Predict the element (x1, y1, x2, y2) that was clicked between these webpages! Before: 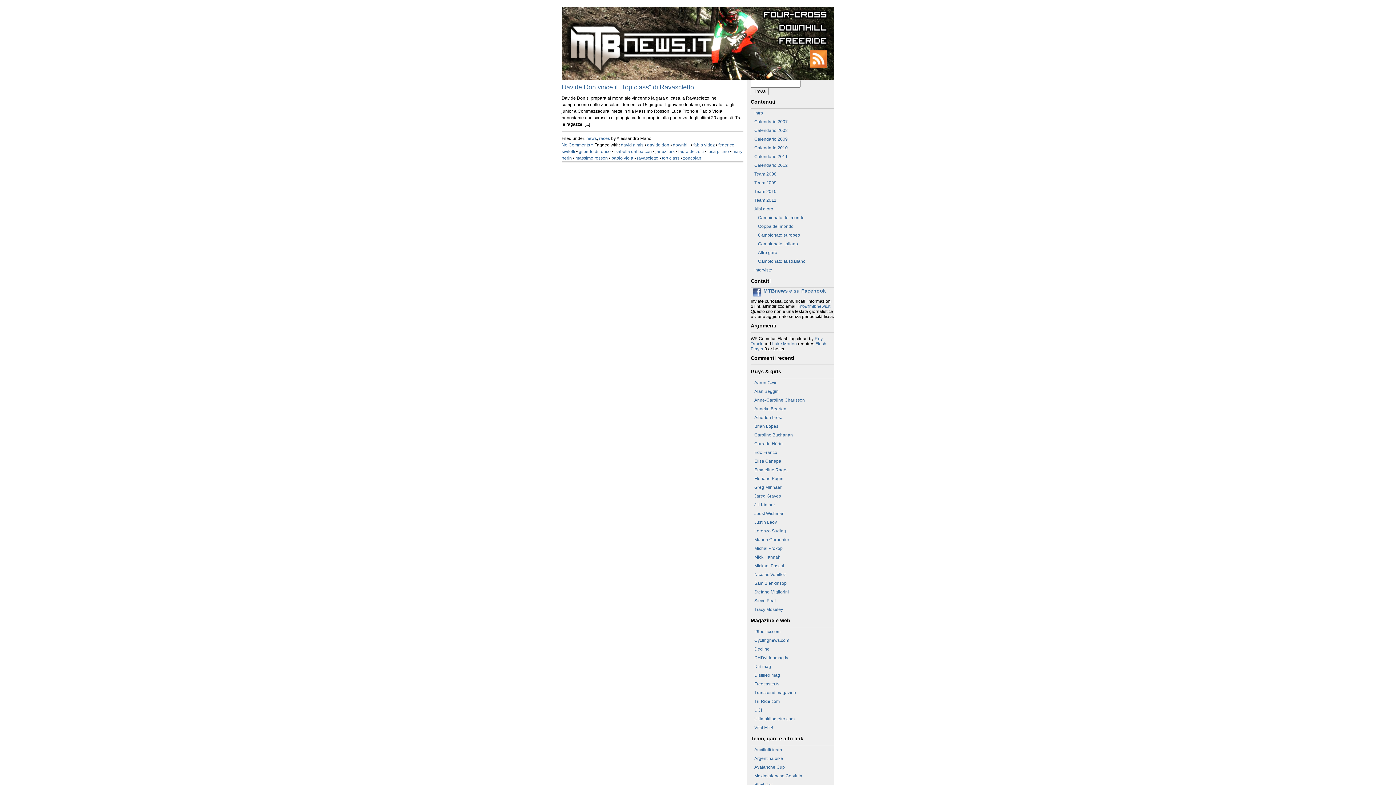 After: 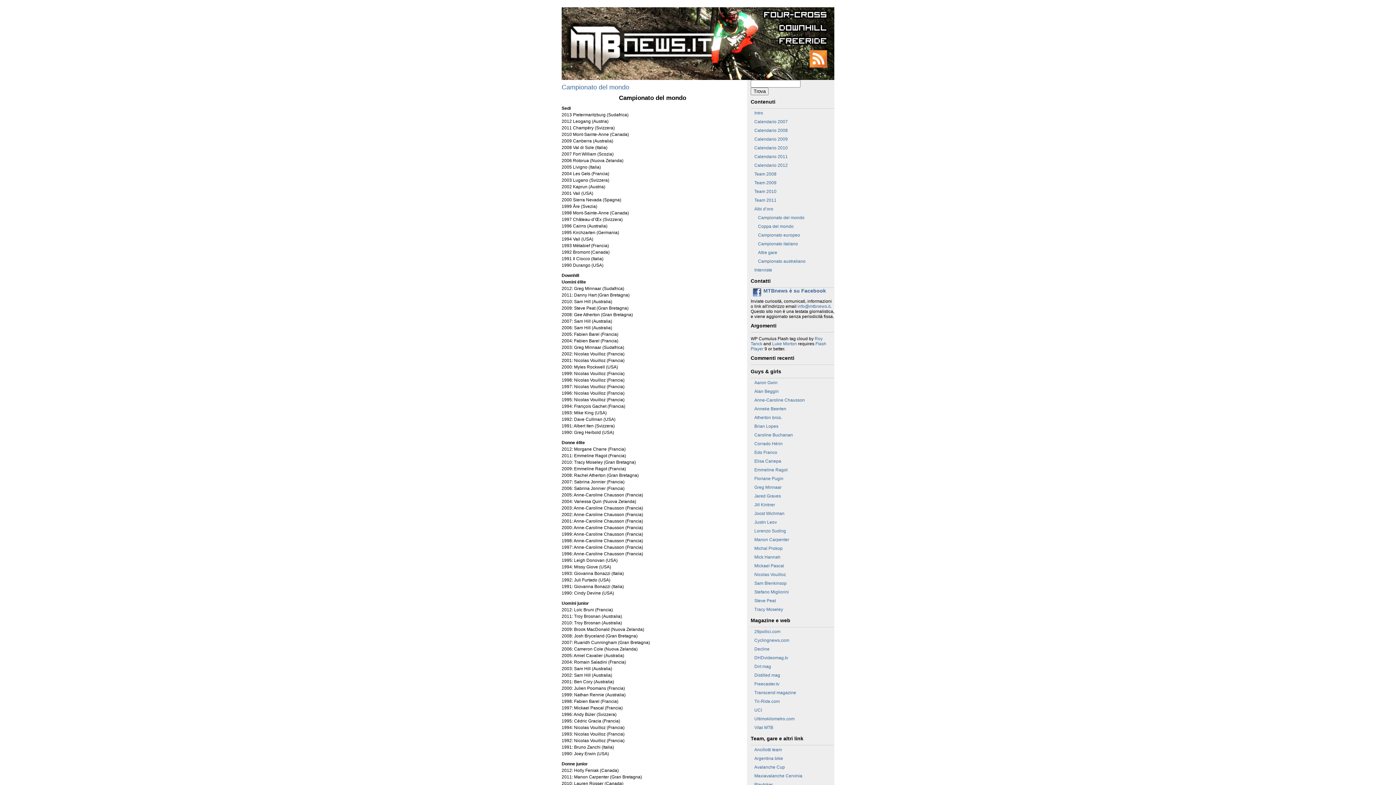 Action: bbox: (758, 215, 804, 220) label: Campionato del mondo